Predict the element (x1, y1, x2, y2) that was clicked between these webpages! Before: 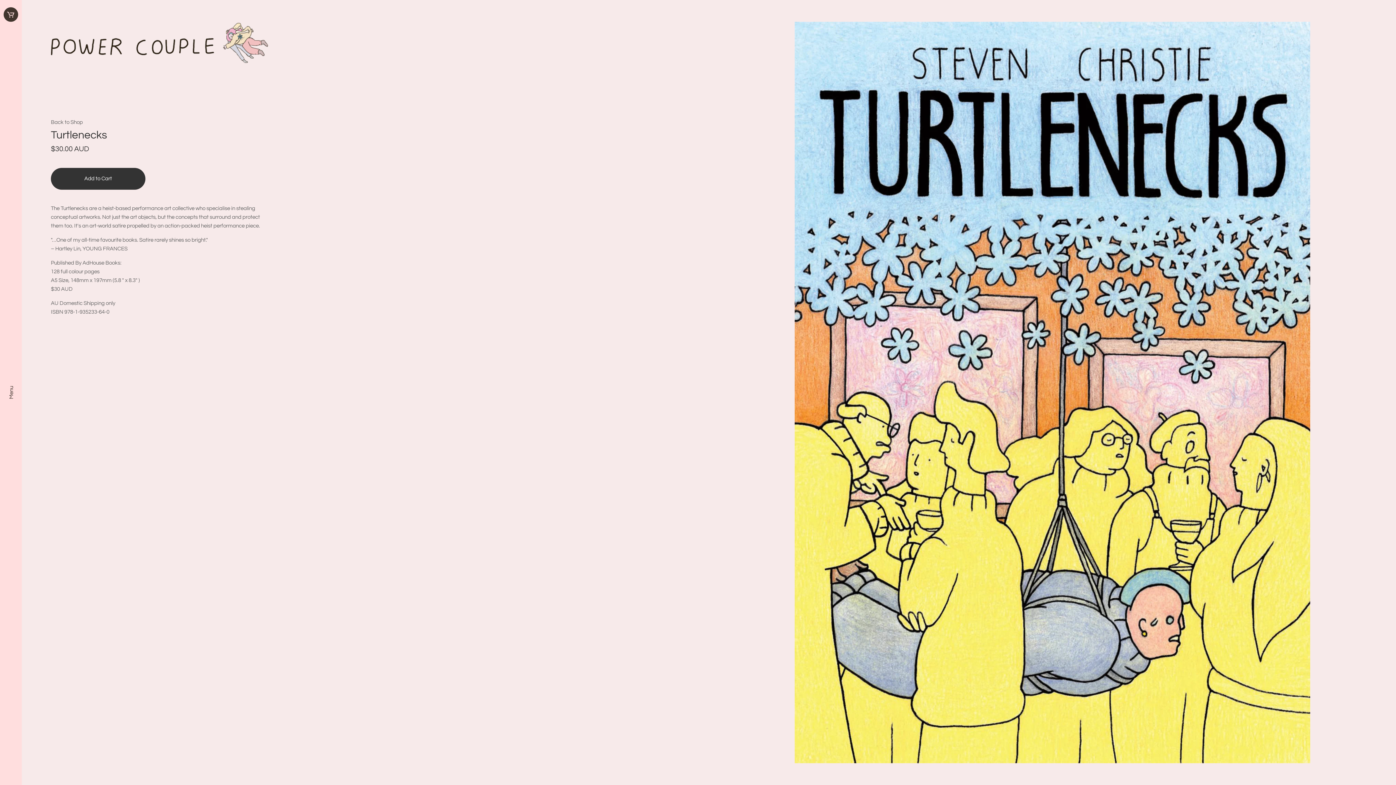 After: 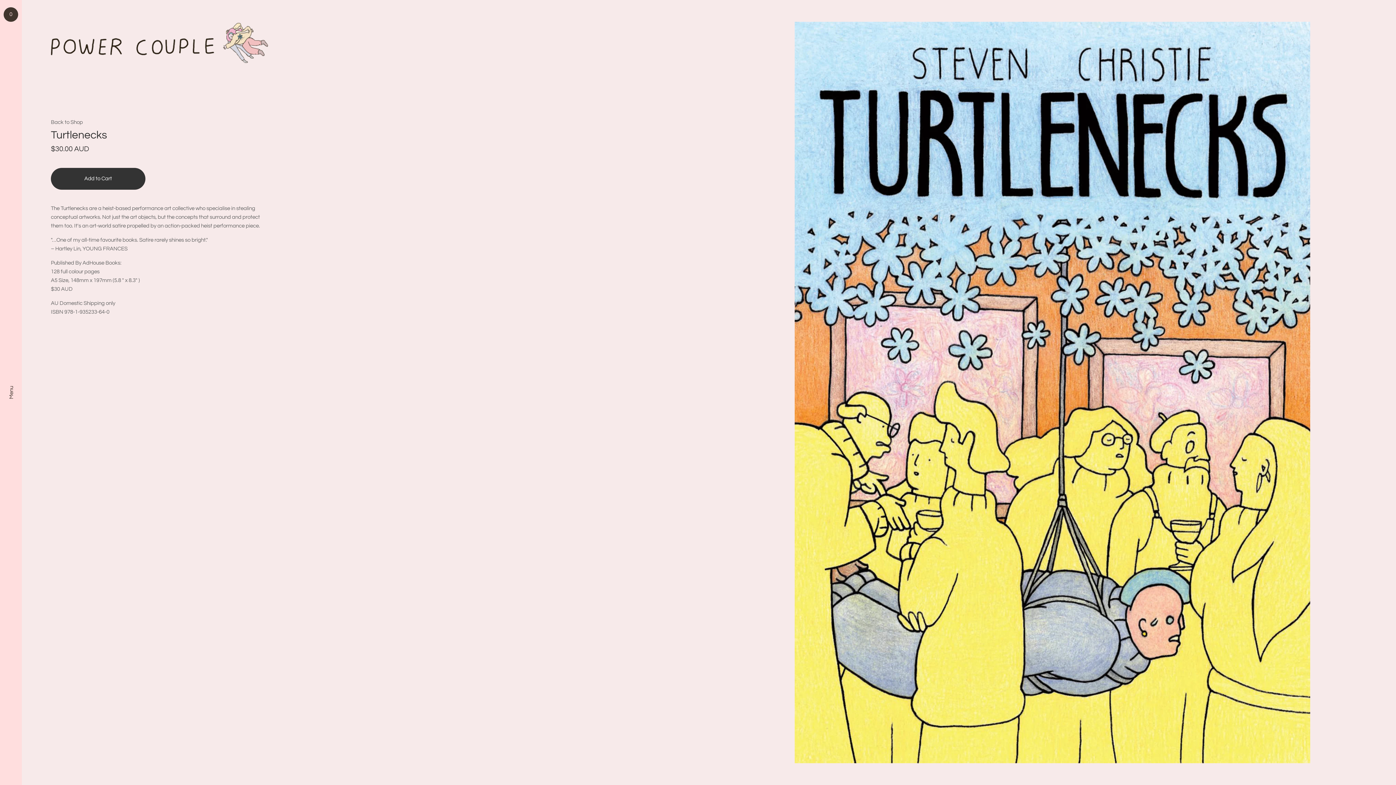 Action: bbox: (50, 168, 145, 189) label: Add to Cart